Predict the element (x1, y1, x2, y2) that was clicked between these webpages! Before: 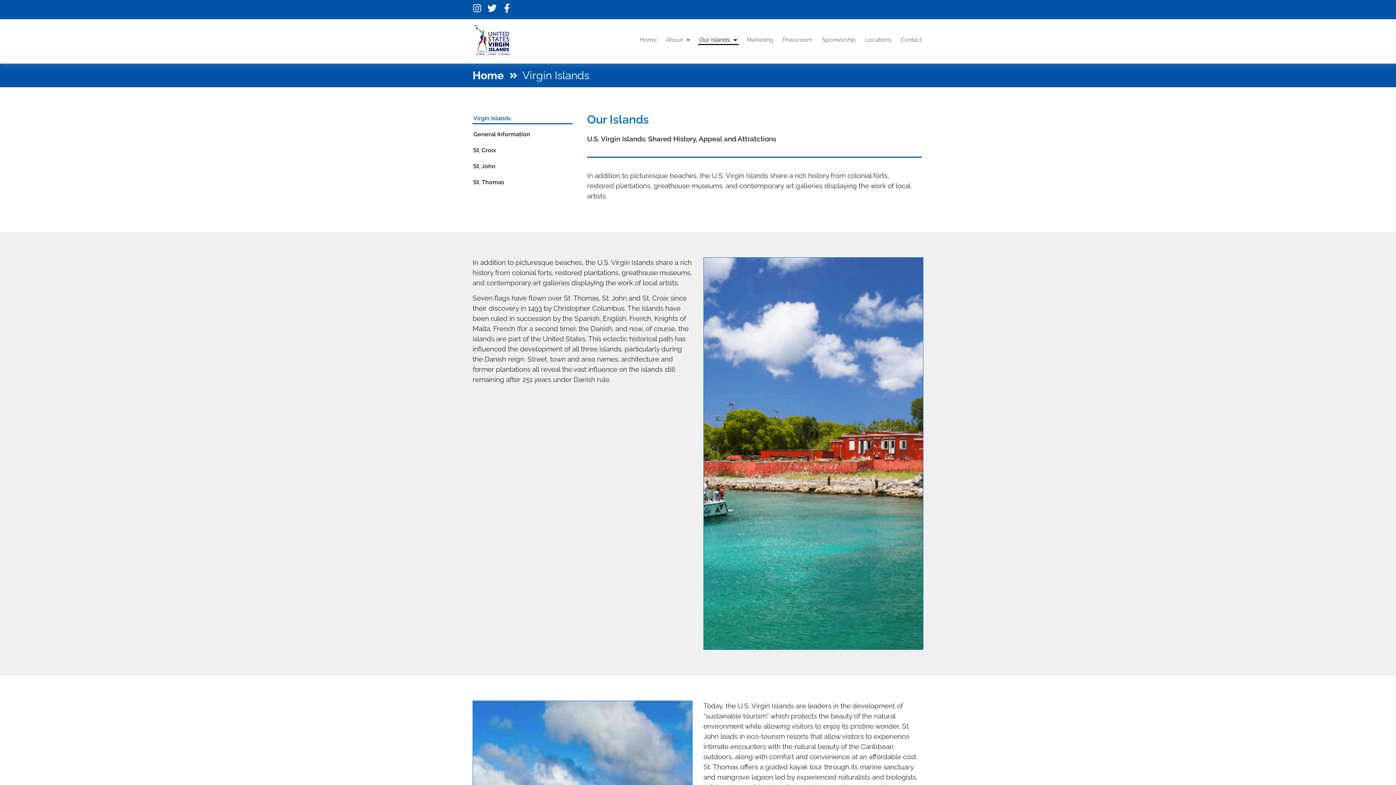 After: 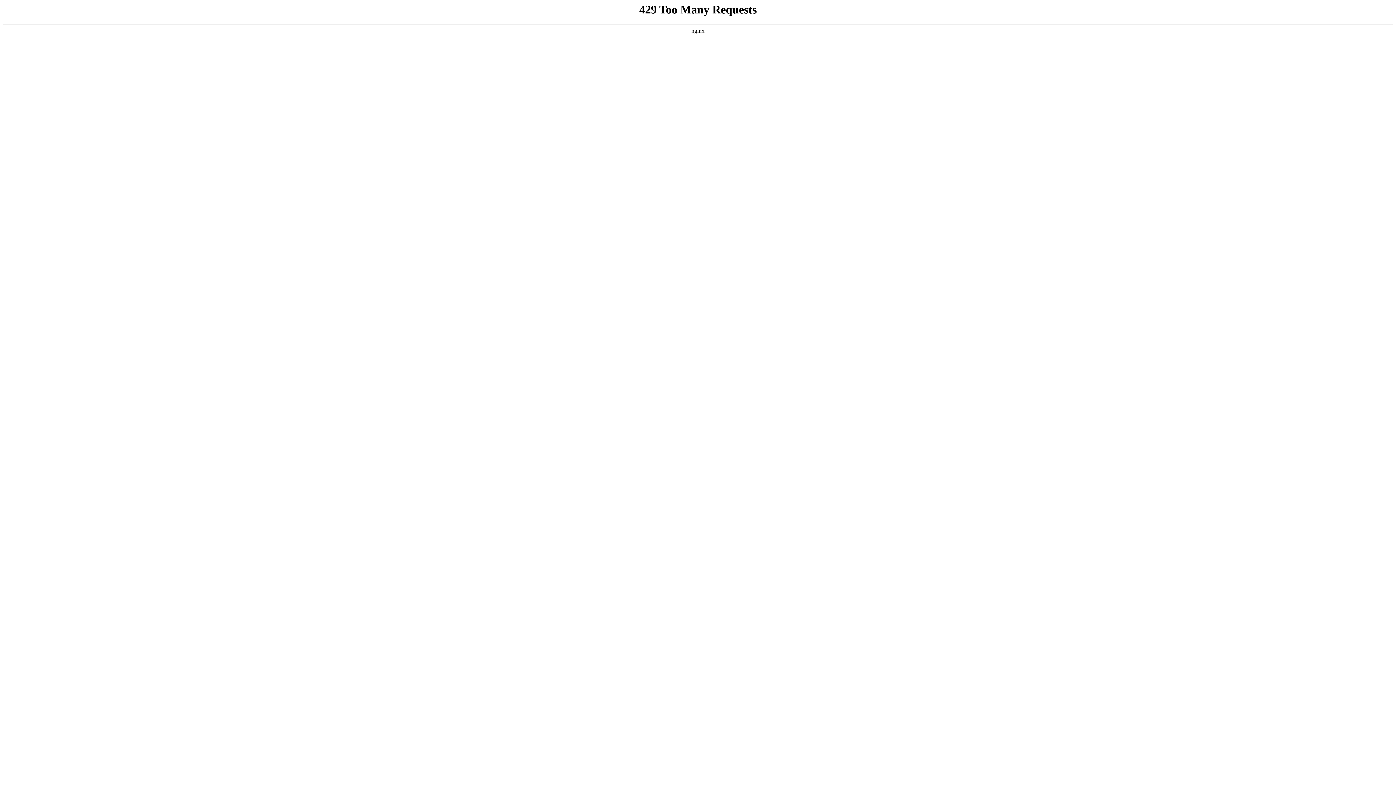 Action: label: Virgin Islands bbox: (472, 112, 572, 124)